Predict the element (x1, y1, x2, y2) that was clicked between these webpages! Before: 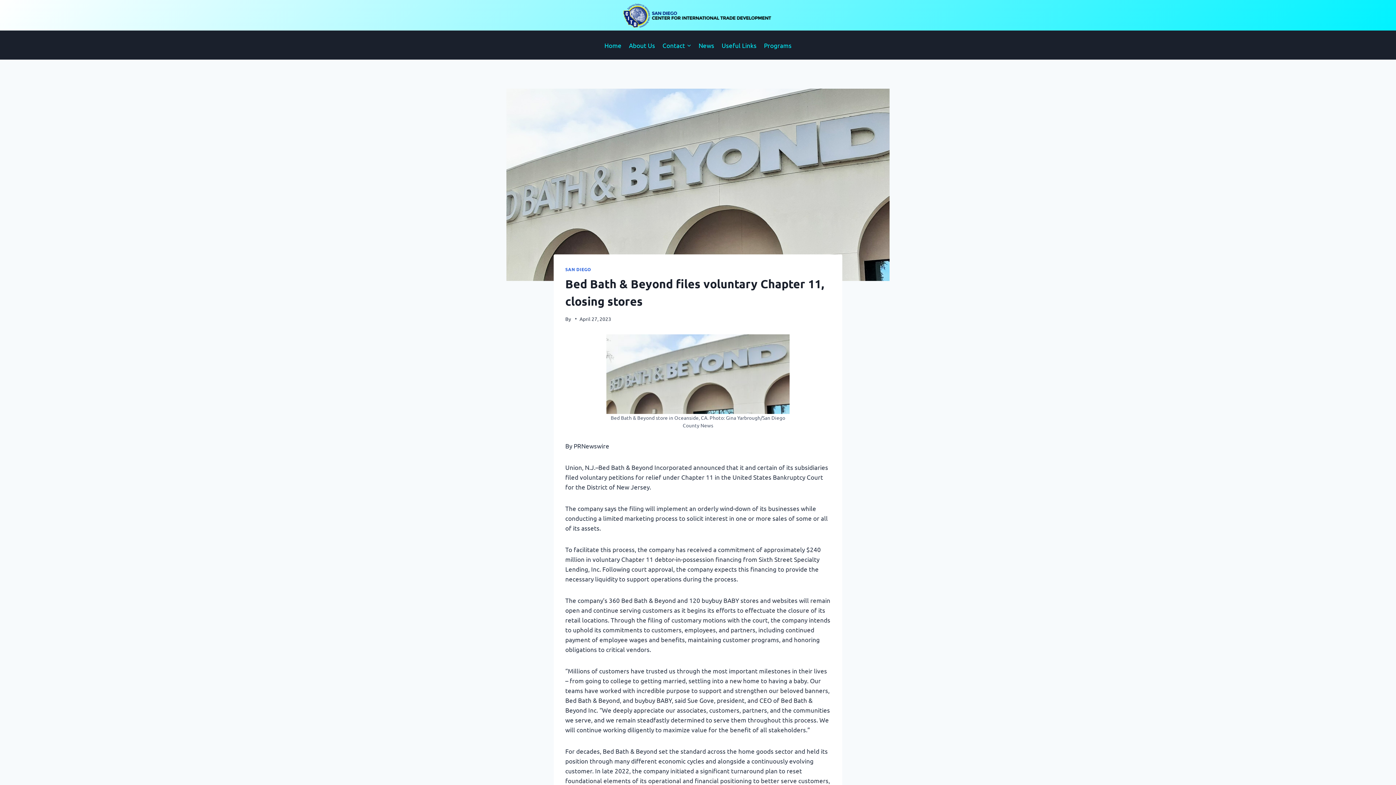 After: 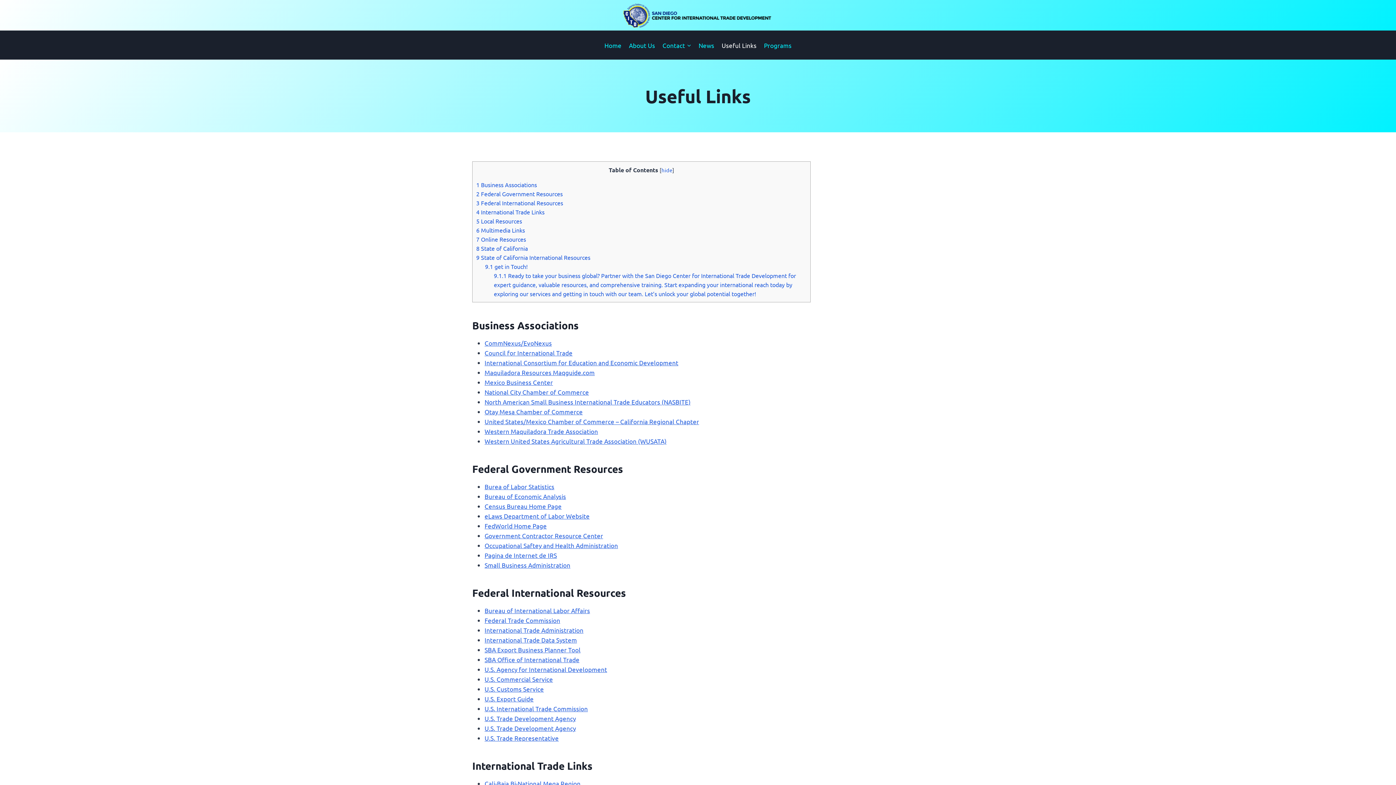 Action: bbox: (718, 36, 760, 53) label: Useful Links